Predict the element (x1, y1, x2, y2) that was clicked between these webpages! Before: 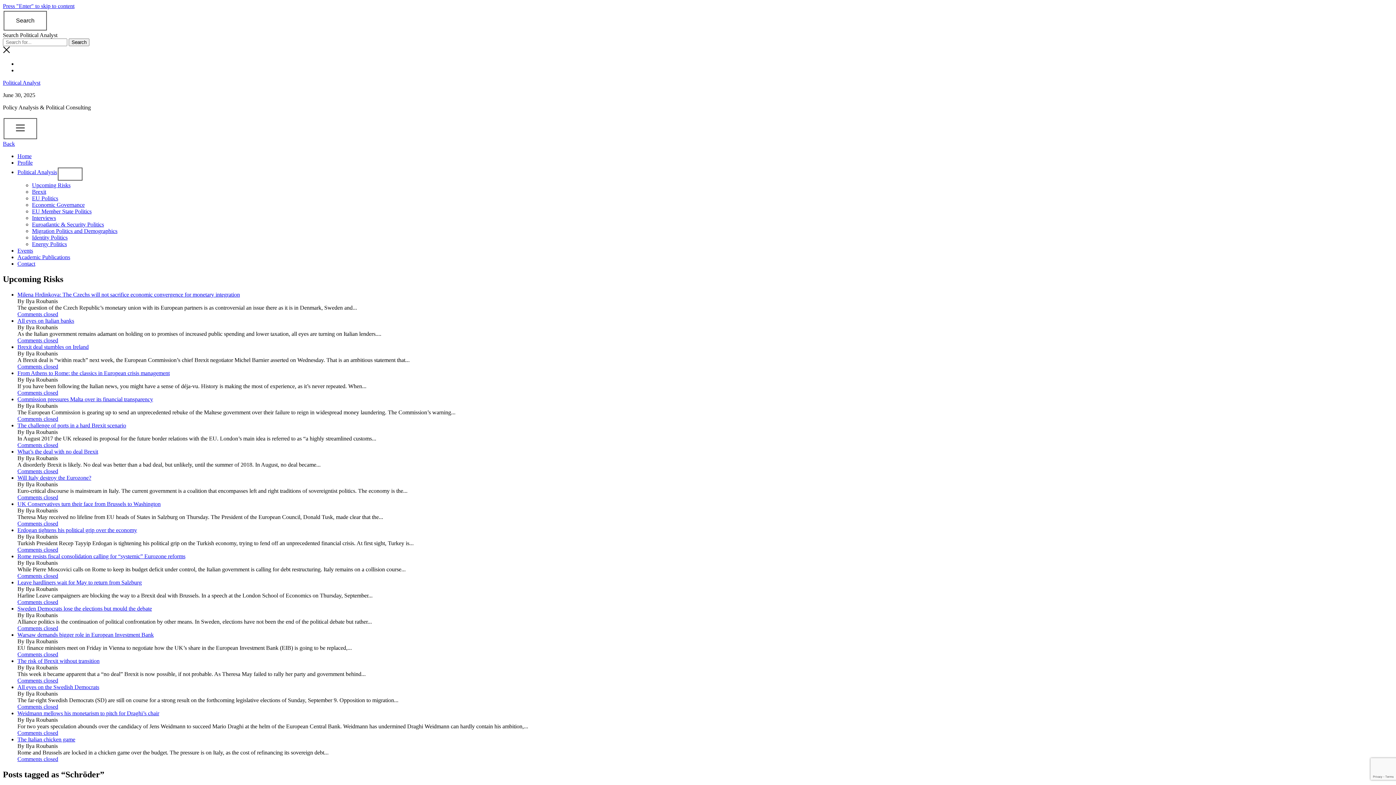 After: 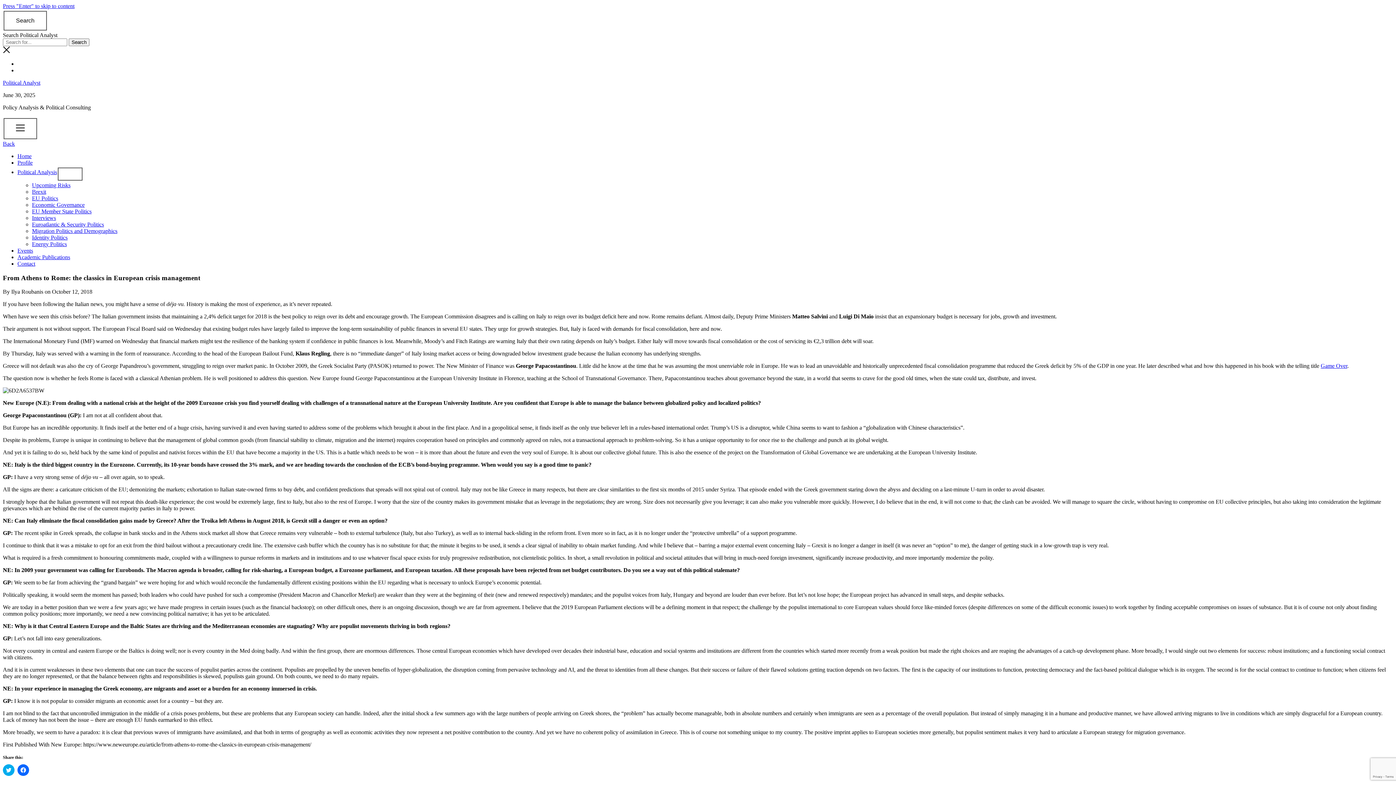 Action: label: Comments closed bbox: (17, 389, 58, 395)